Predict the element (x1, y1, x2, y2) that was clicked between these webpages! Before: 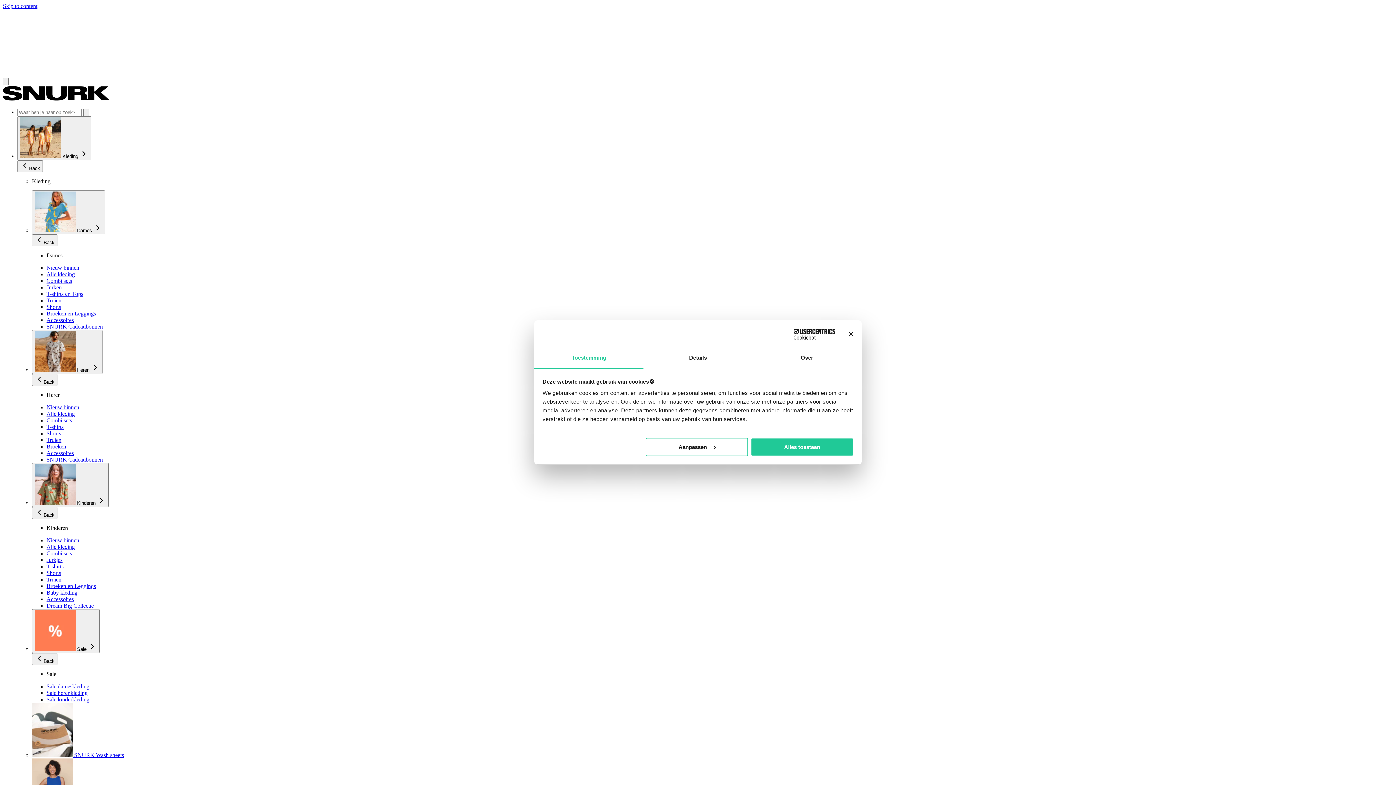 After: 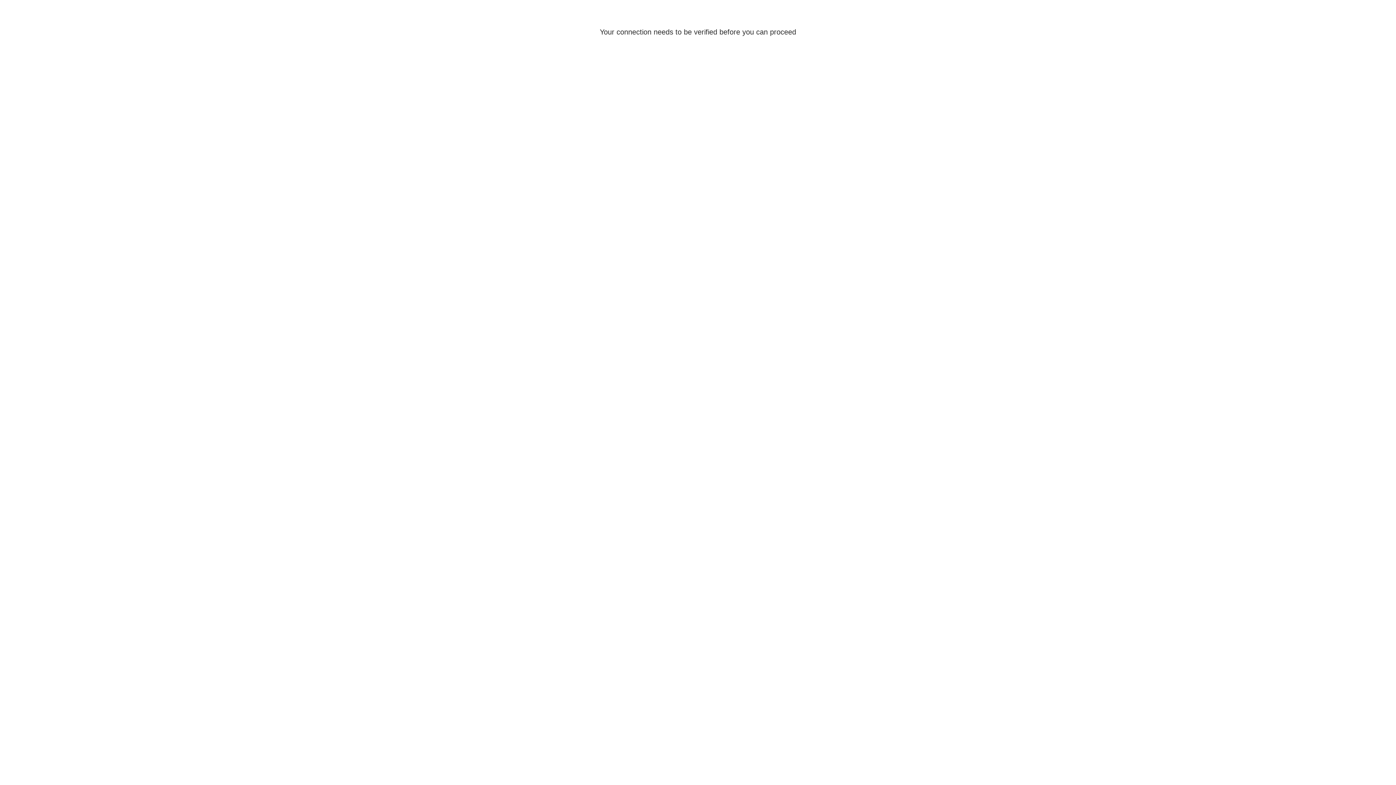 Action: label: T-shirts bbox: (46, 424, 63, 430)